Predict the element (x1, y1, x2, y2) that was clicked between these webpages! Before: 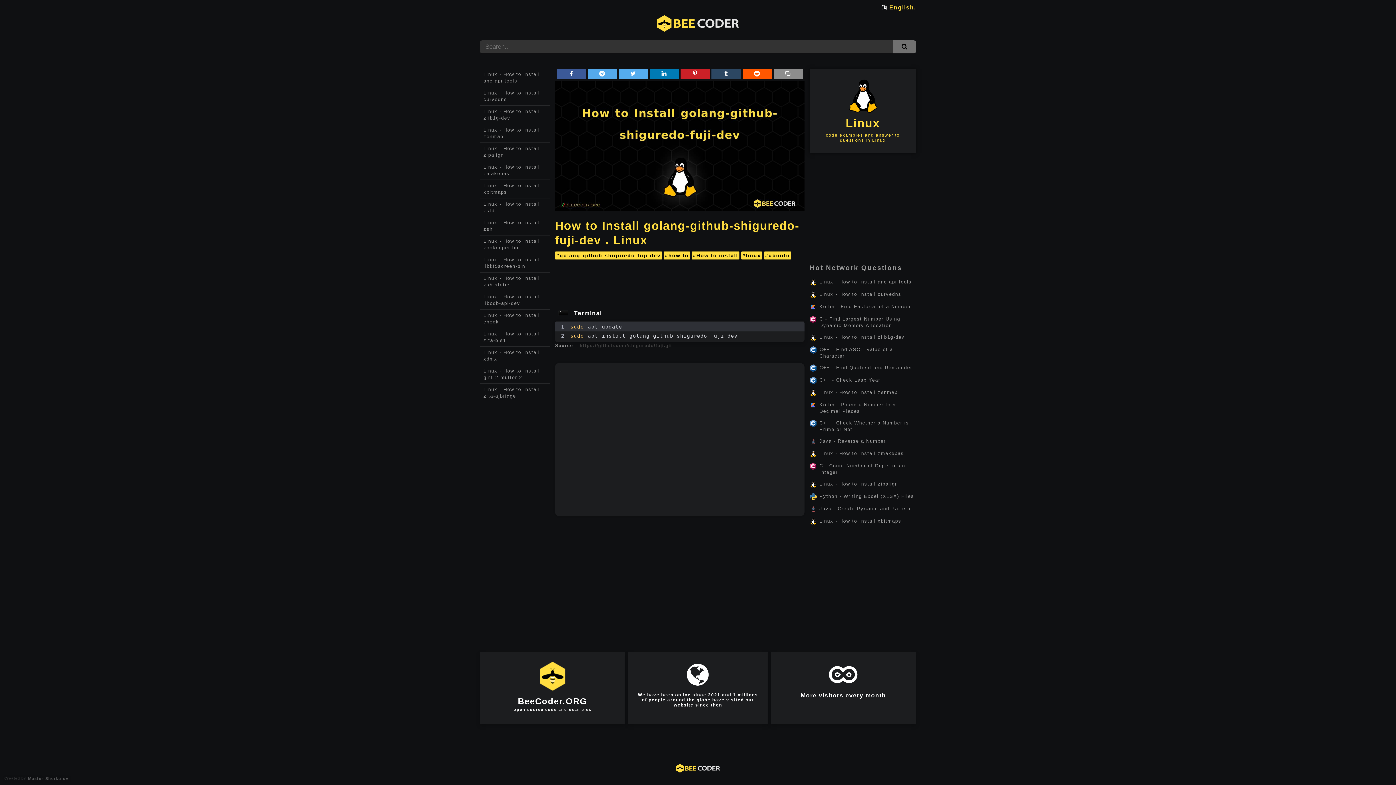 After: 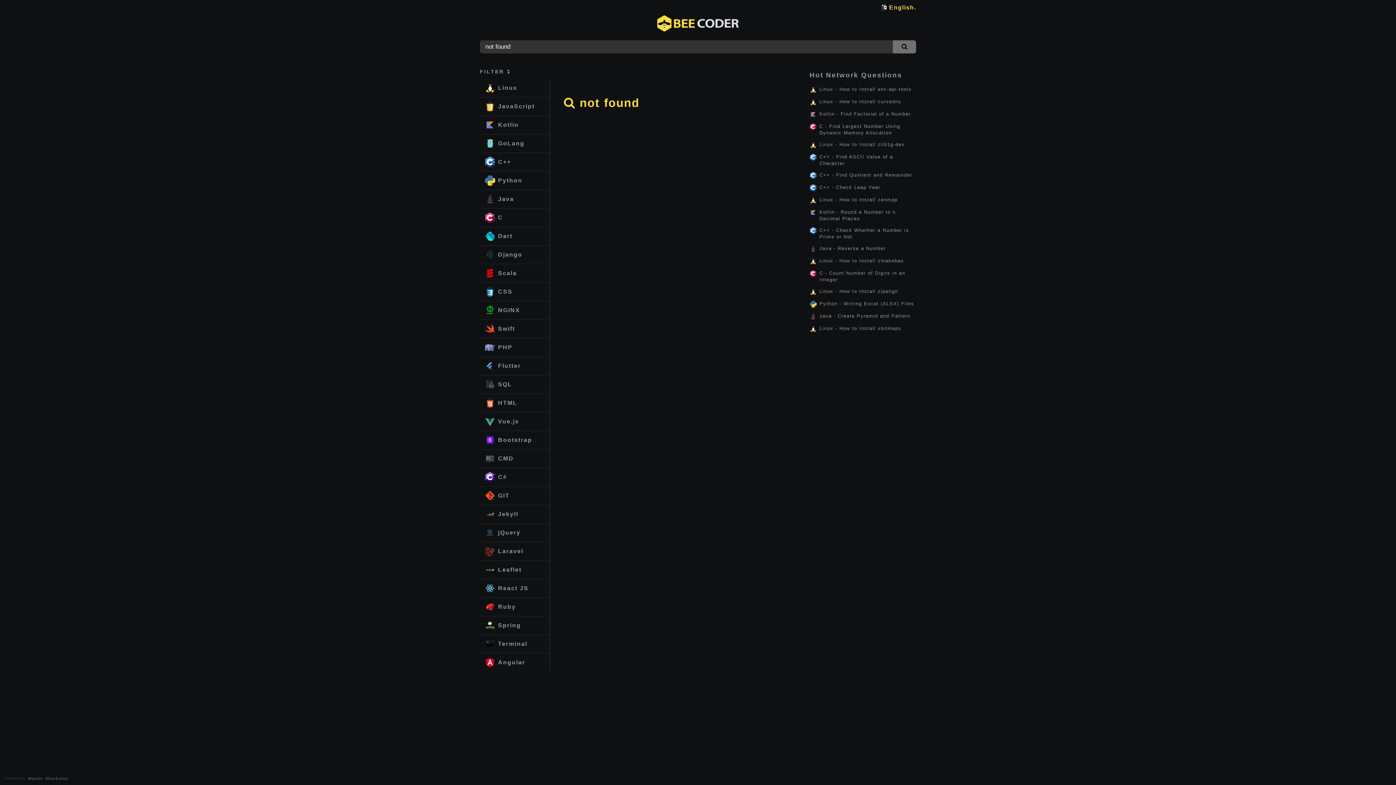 Action: bbox: (893, 40, 916, 53)